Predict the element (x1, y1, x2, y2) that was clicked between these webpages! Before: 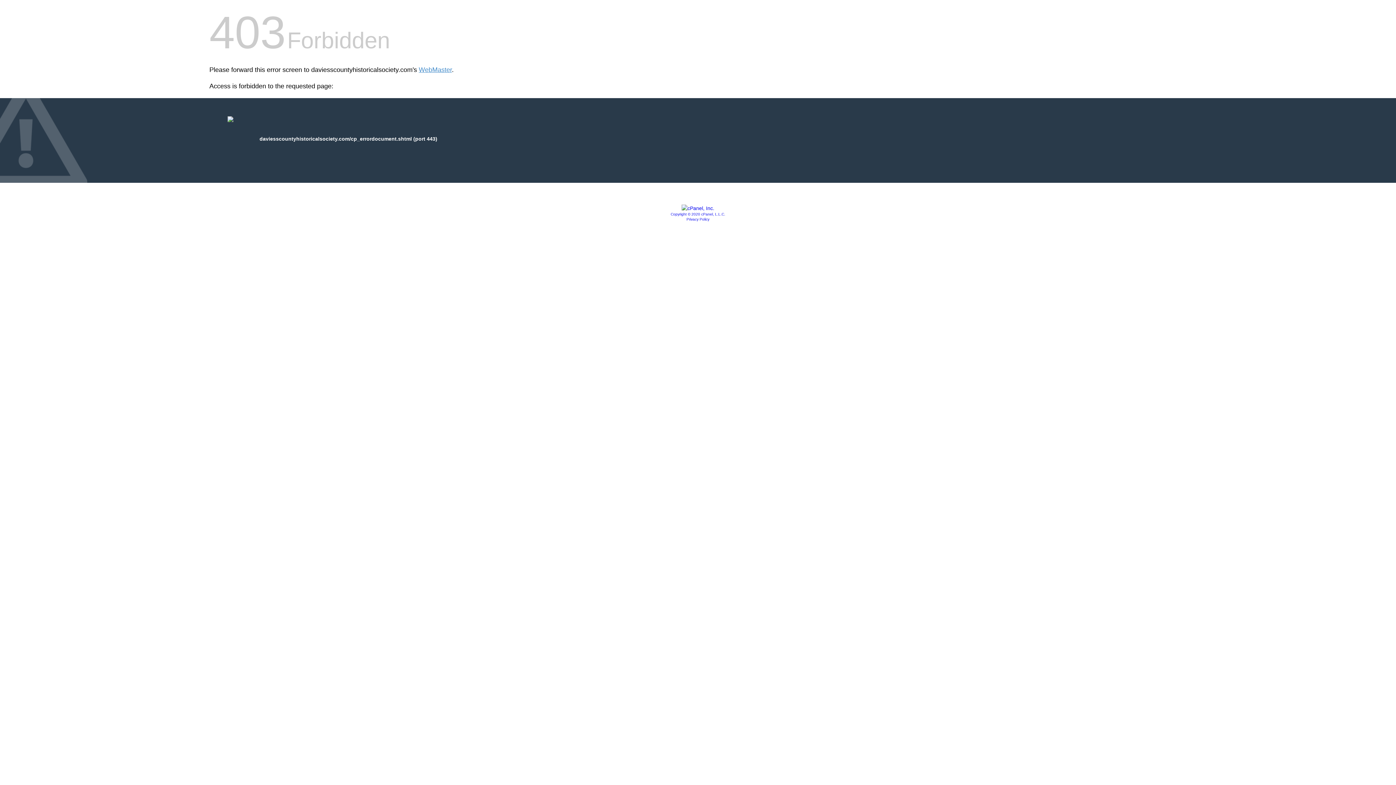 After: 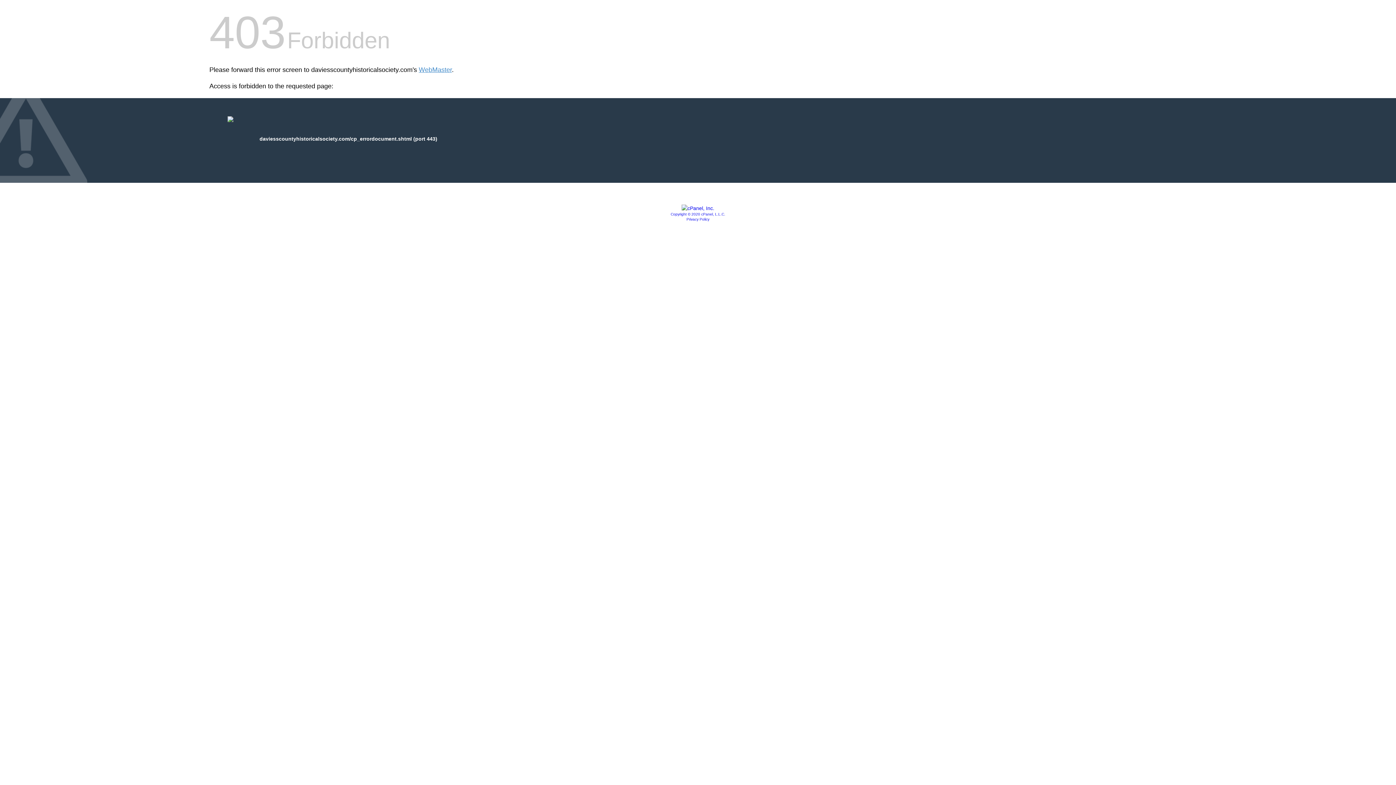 Action: label: Privacy Policy bbox: (686, 217, 709, 221)